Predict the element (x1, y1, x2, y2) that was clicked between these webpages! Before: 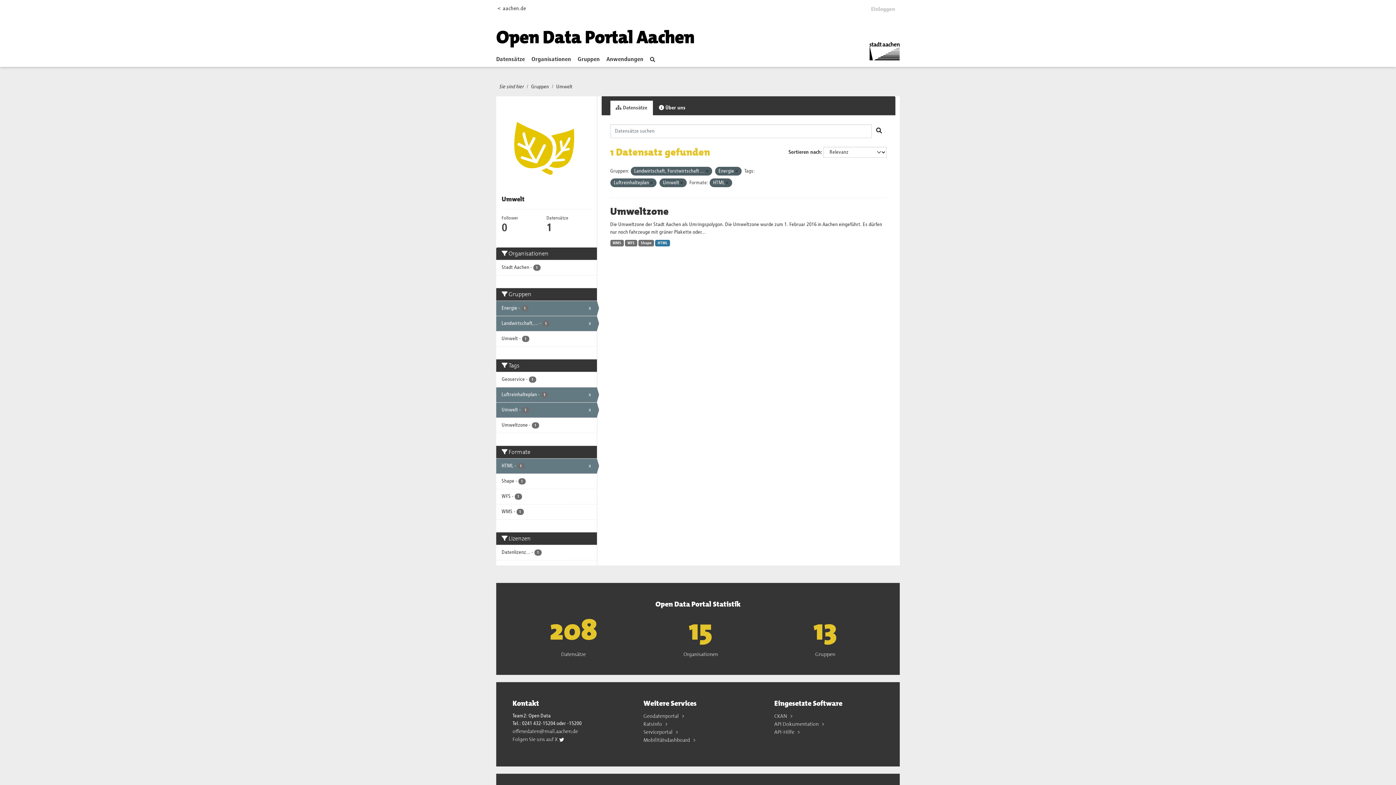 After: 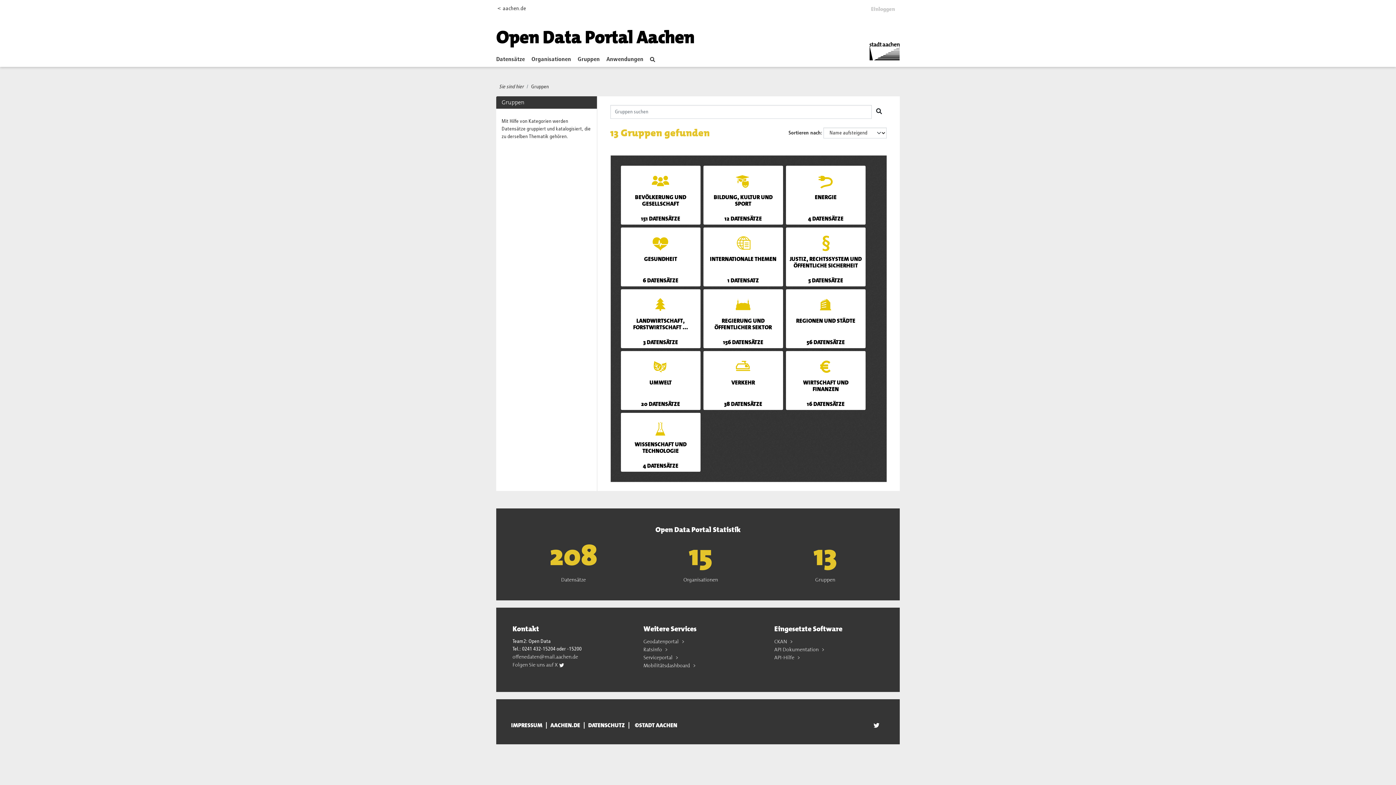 Action: bbox: (531, 84, 549, 89) label: Gruppen